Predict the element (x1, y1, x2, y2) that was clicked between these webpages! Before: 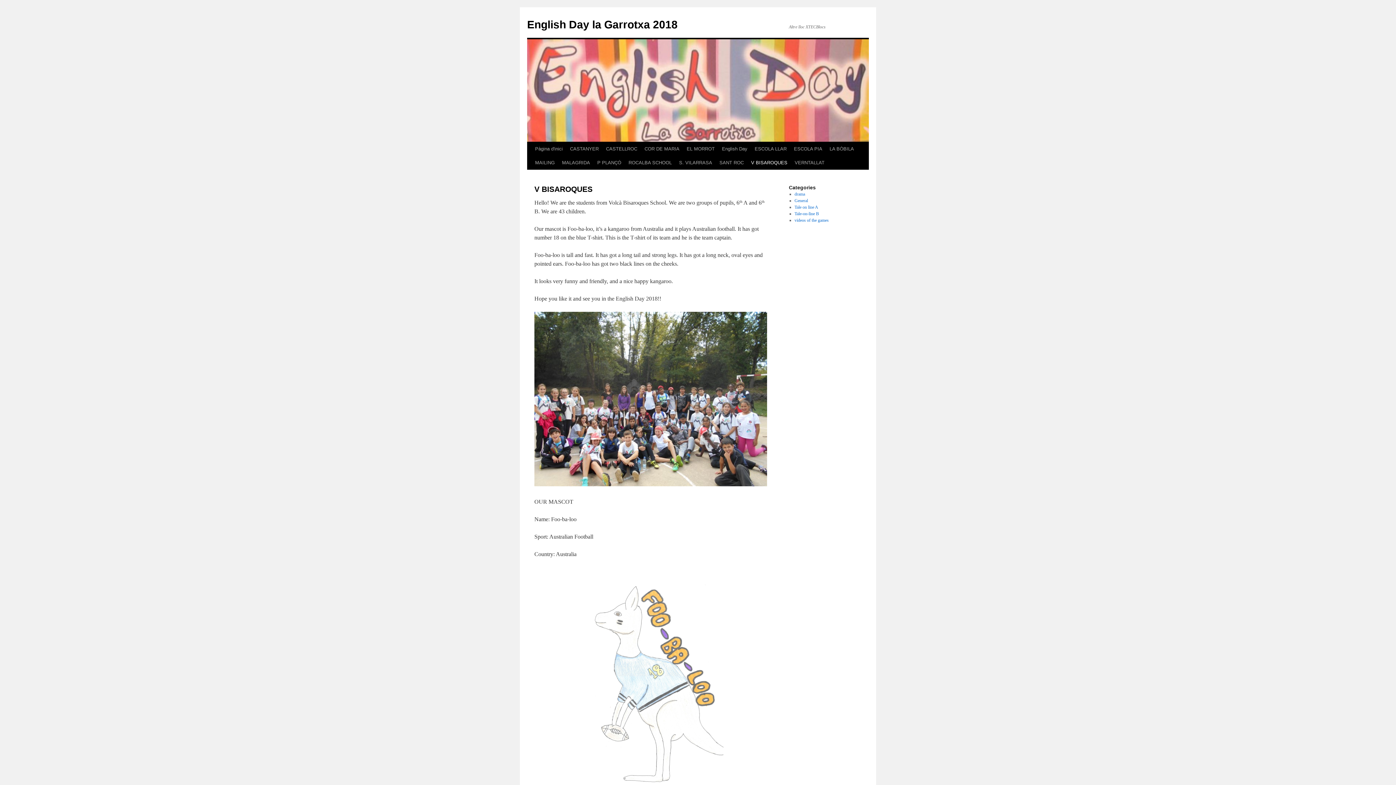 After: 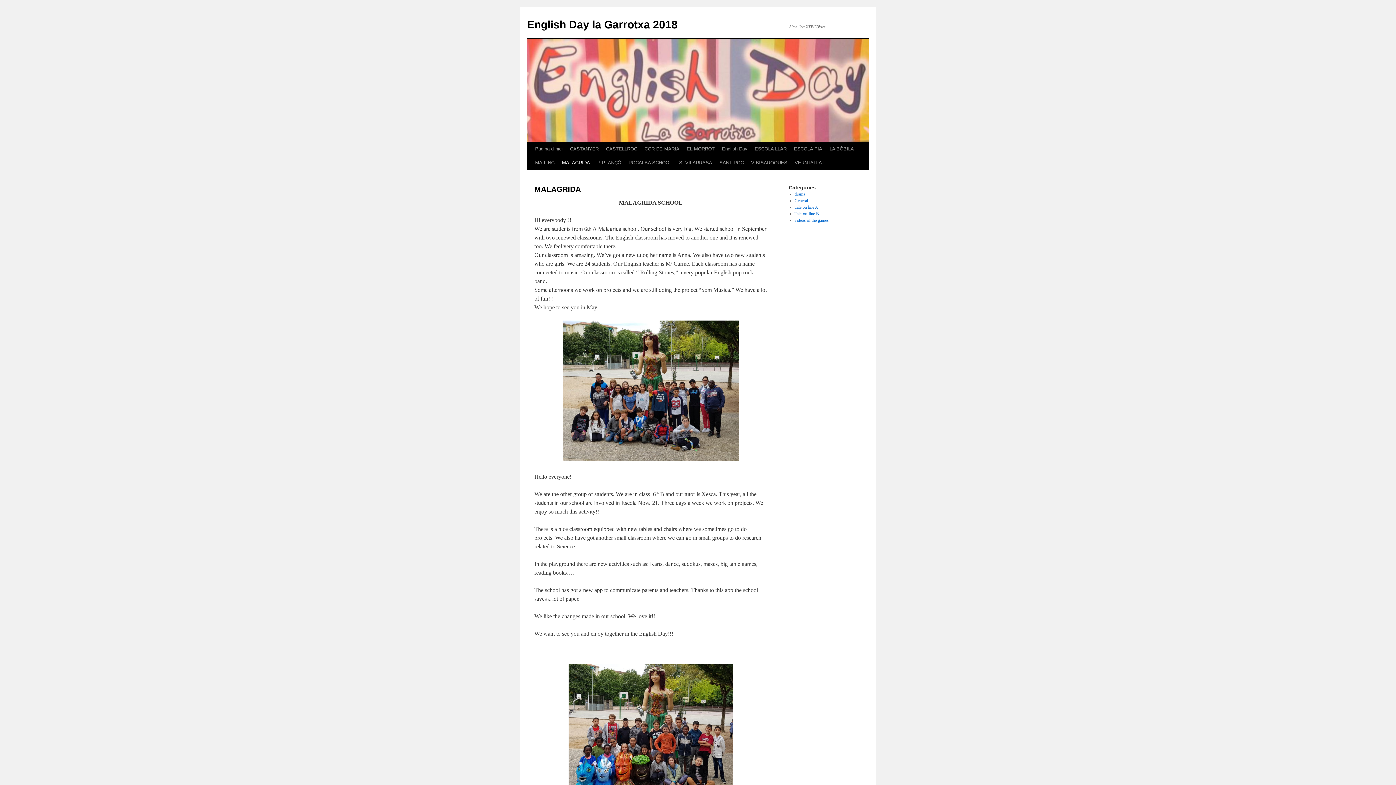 Action: label: MALAGRIDA bbox: (558, 156, 593, 169)